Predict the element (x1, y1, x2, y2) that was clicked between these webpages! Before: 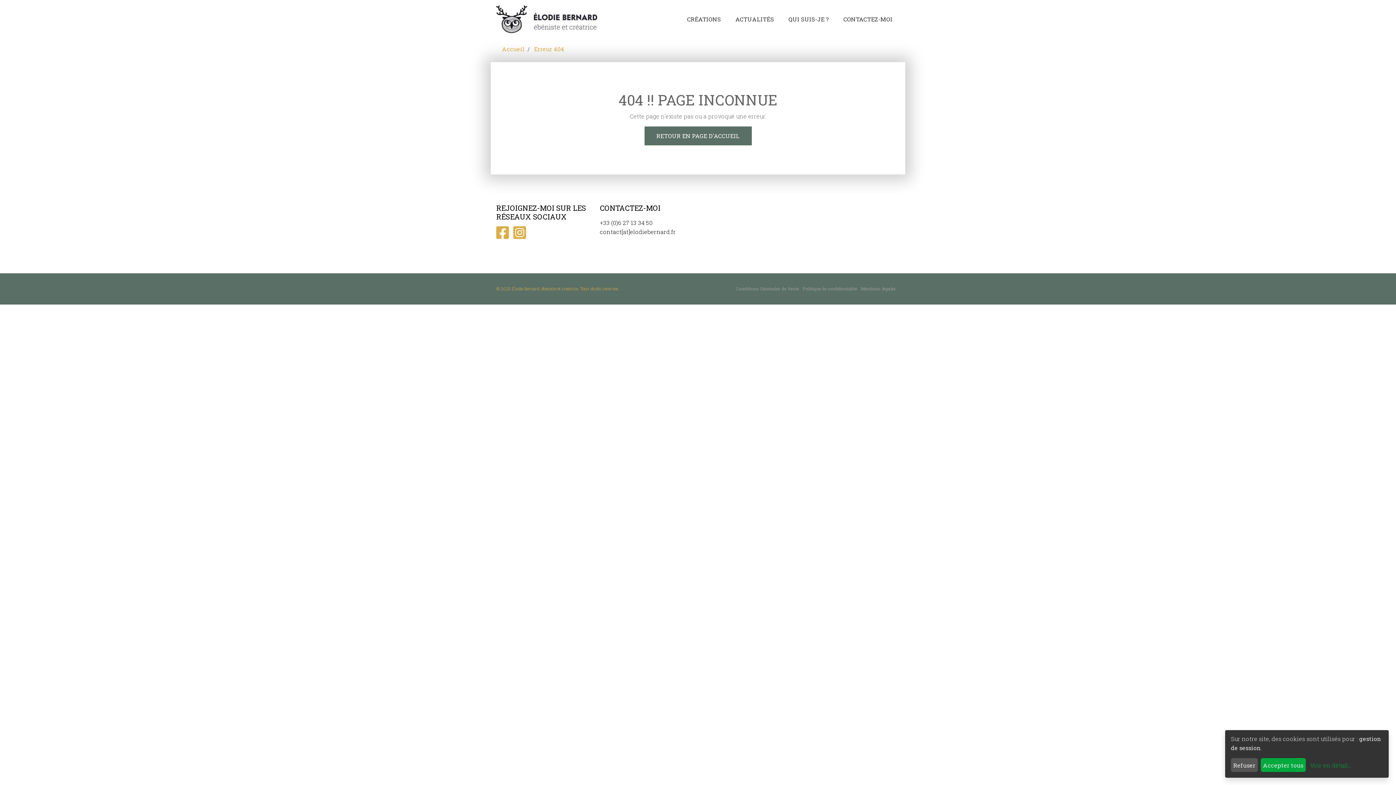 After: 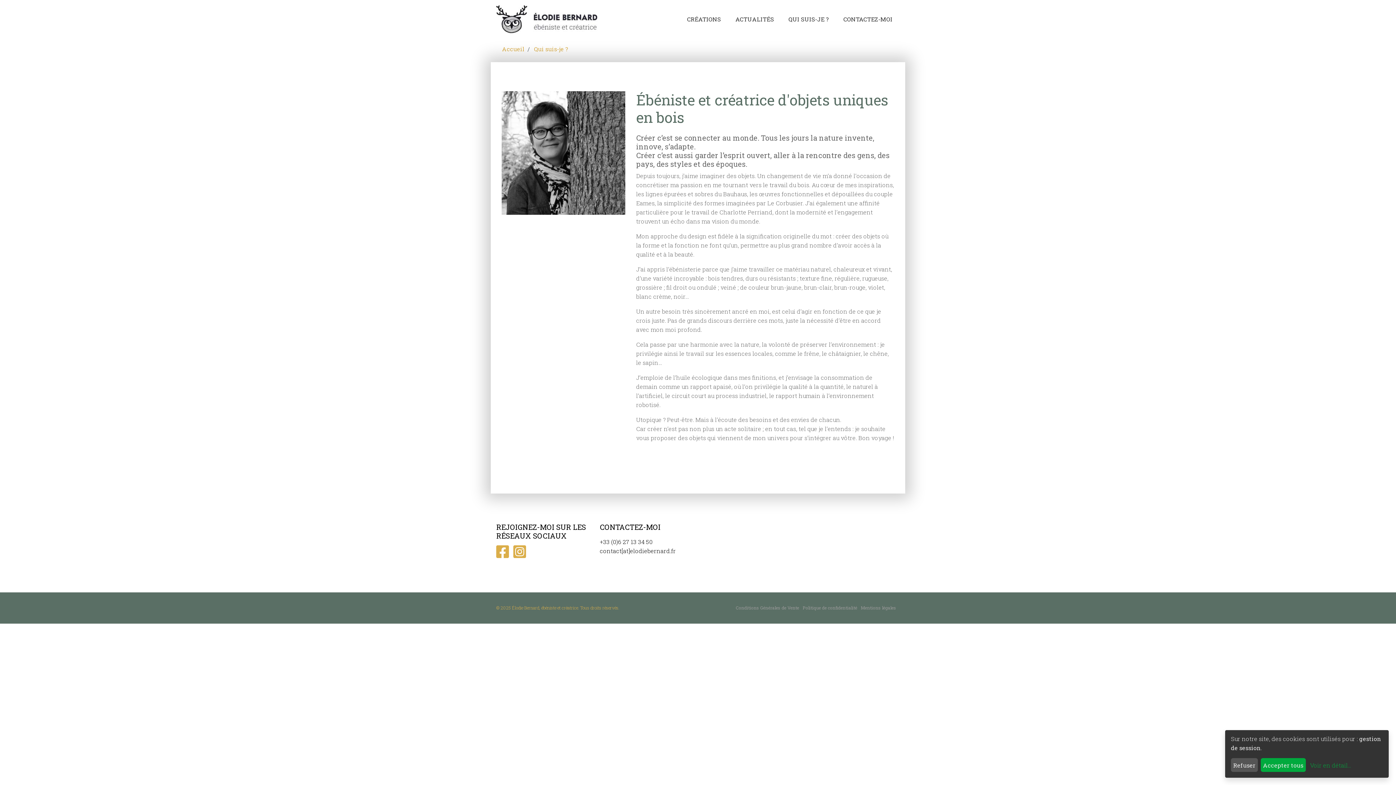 Action: label: QUI SUIS-JE ? bbox: (781, 5, 836, 32)